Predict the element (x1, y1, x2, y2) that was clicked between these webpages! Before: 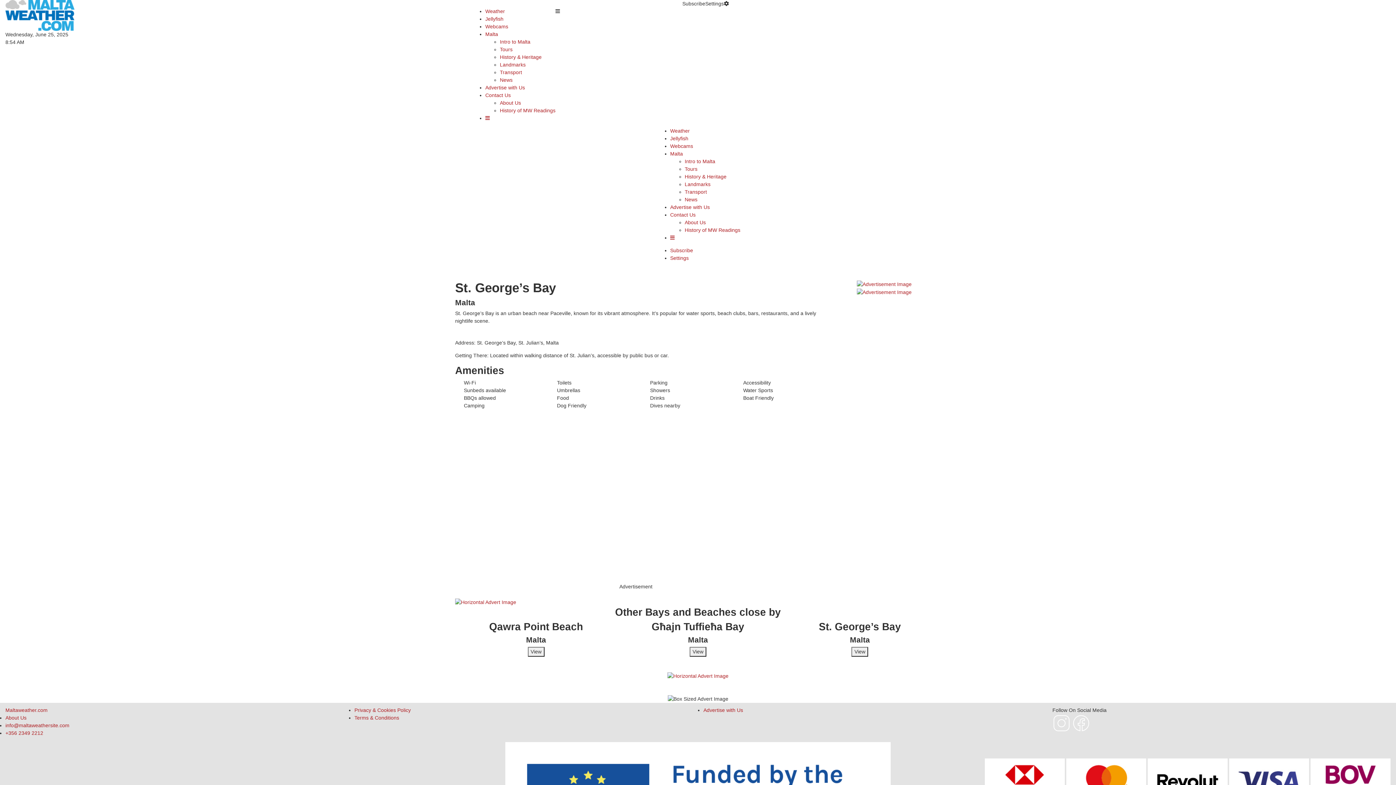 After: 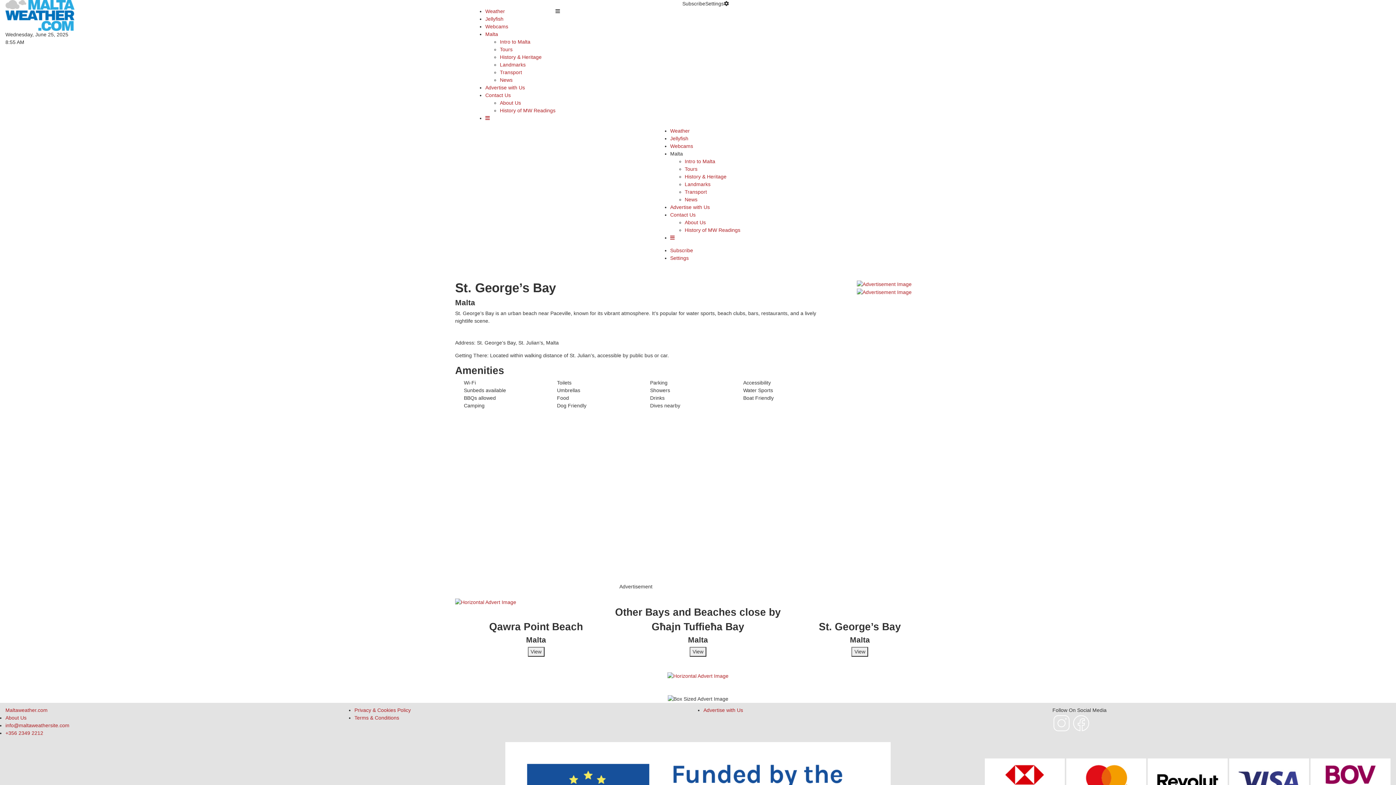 Action: bbox: (670, 150, 683, 156) label: Malta